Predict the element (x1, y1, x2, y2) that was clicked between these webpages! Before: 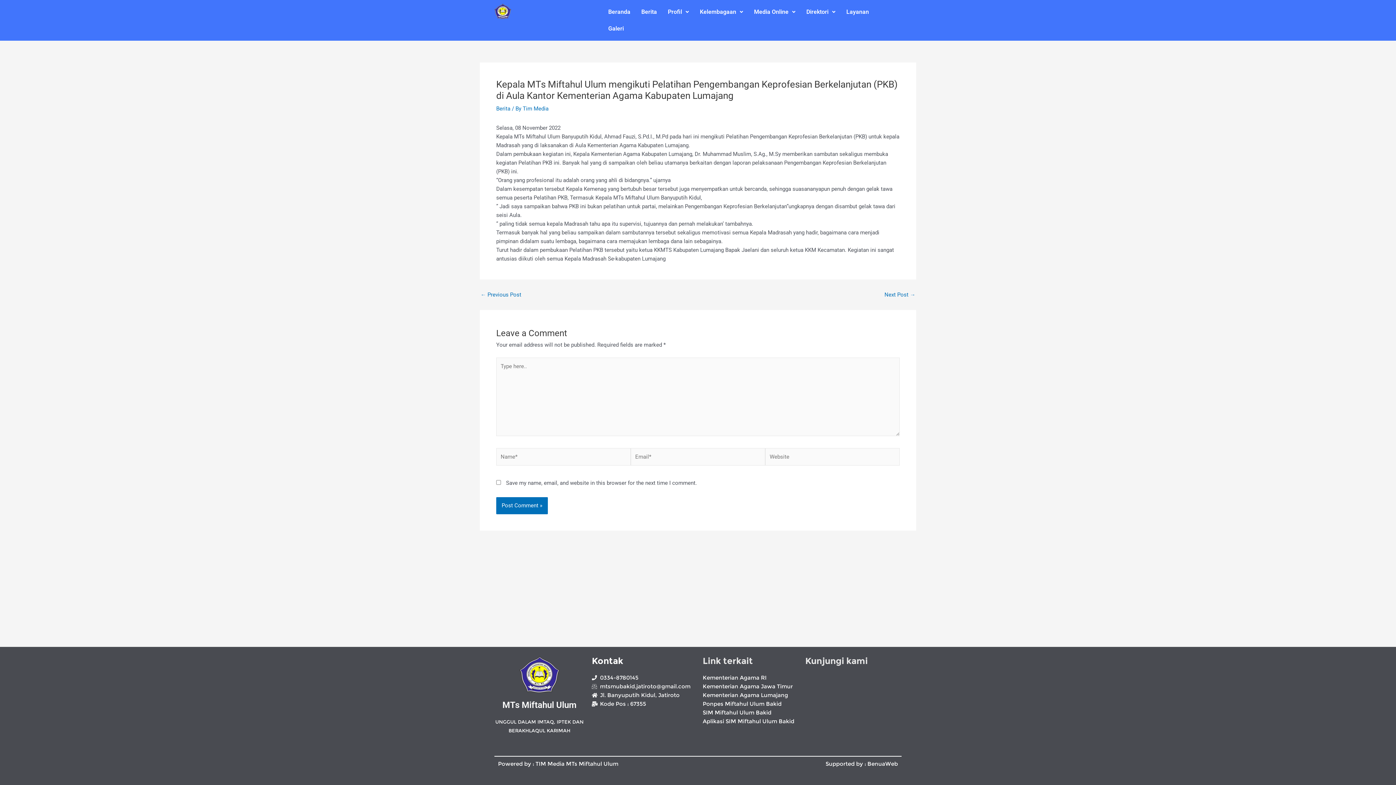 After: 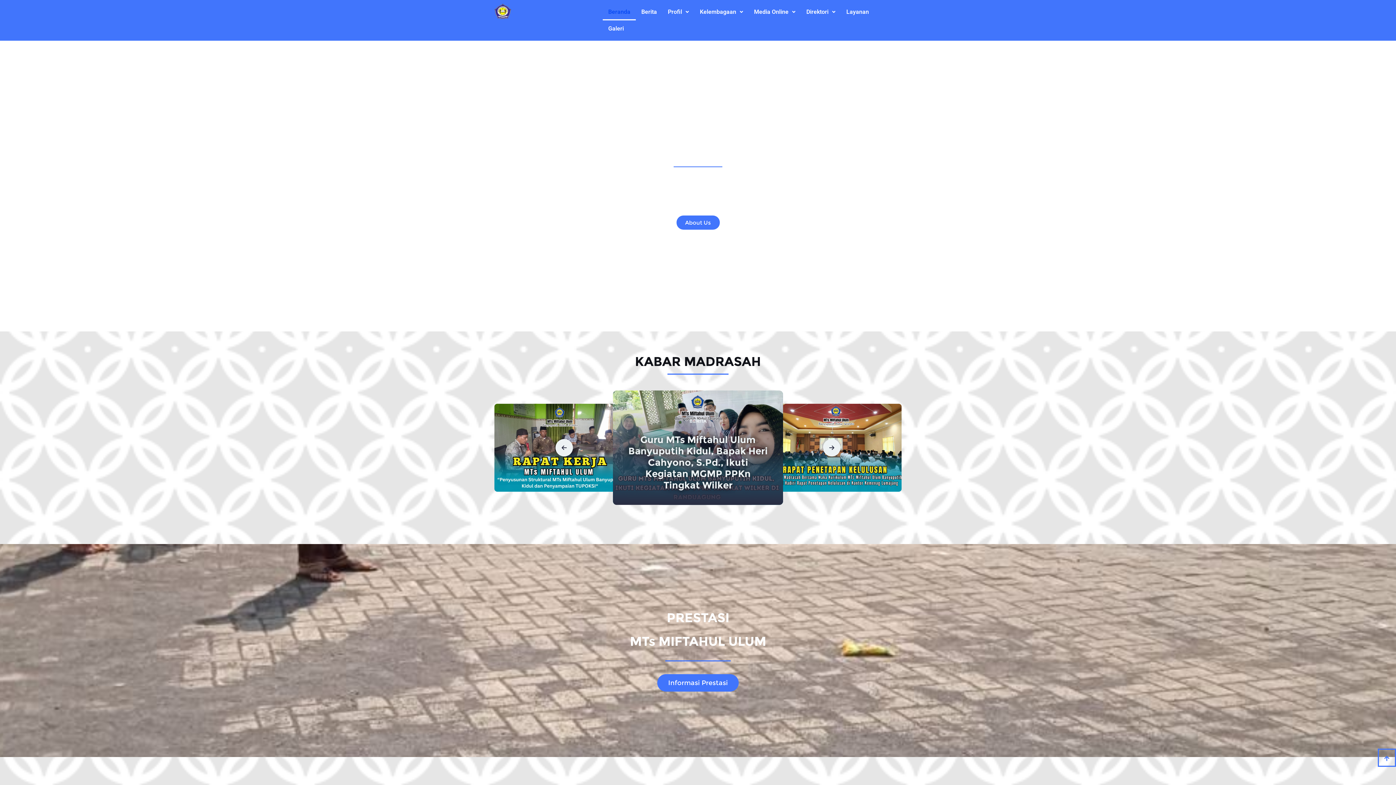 Action: bbox: (602, 3, 636, 20) label: Beranda